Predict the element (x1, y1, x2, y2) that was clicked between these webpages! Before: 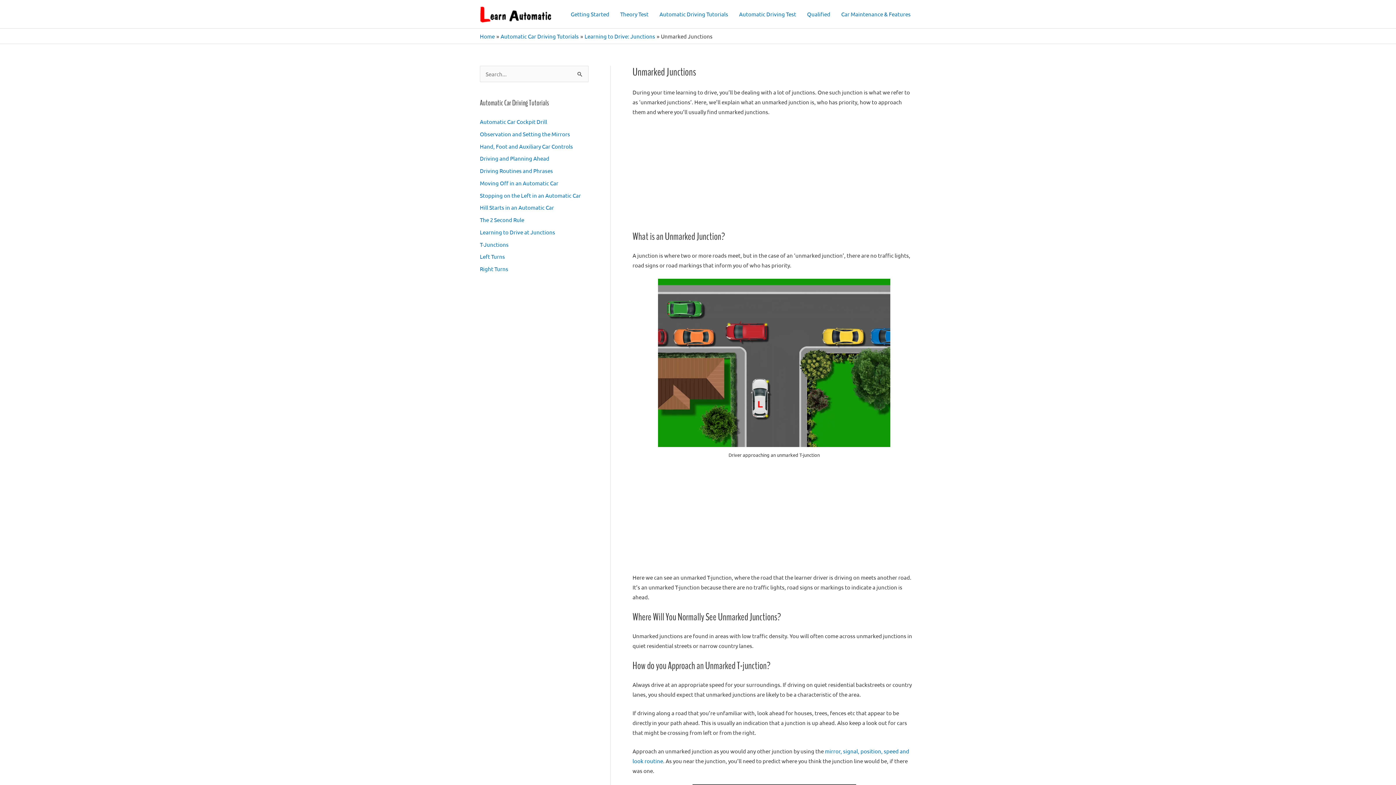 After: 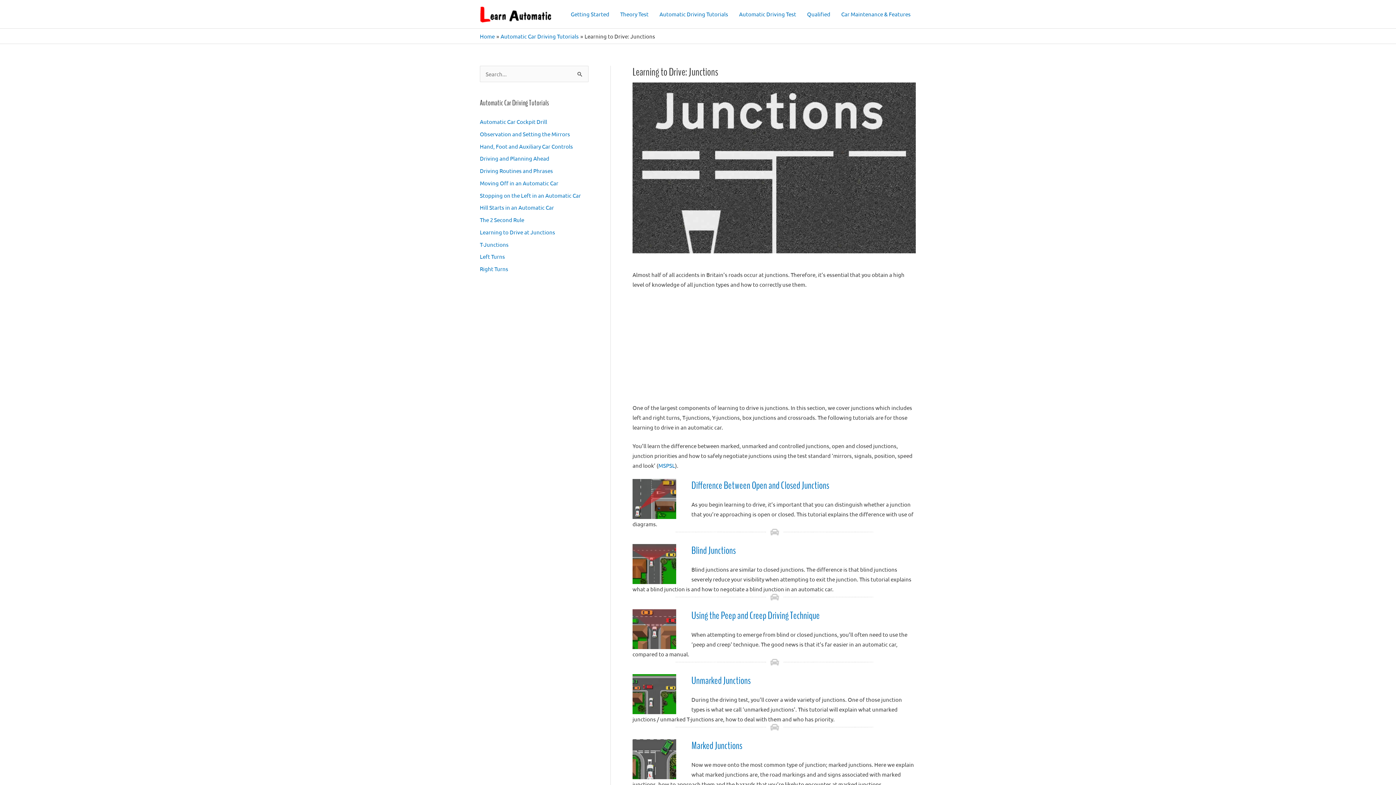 Action: bbox: (480, 228, 555, 235) label: Learning to Drive at Junctions